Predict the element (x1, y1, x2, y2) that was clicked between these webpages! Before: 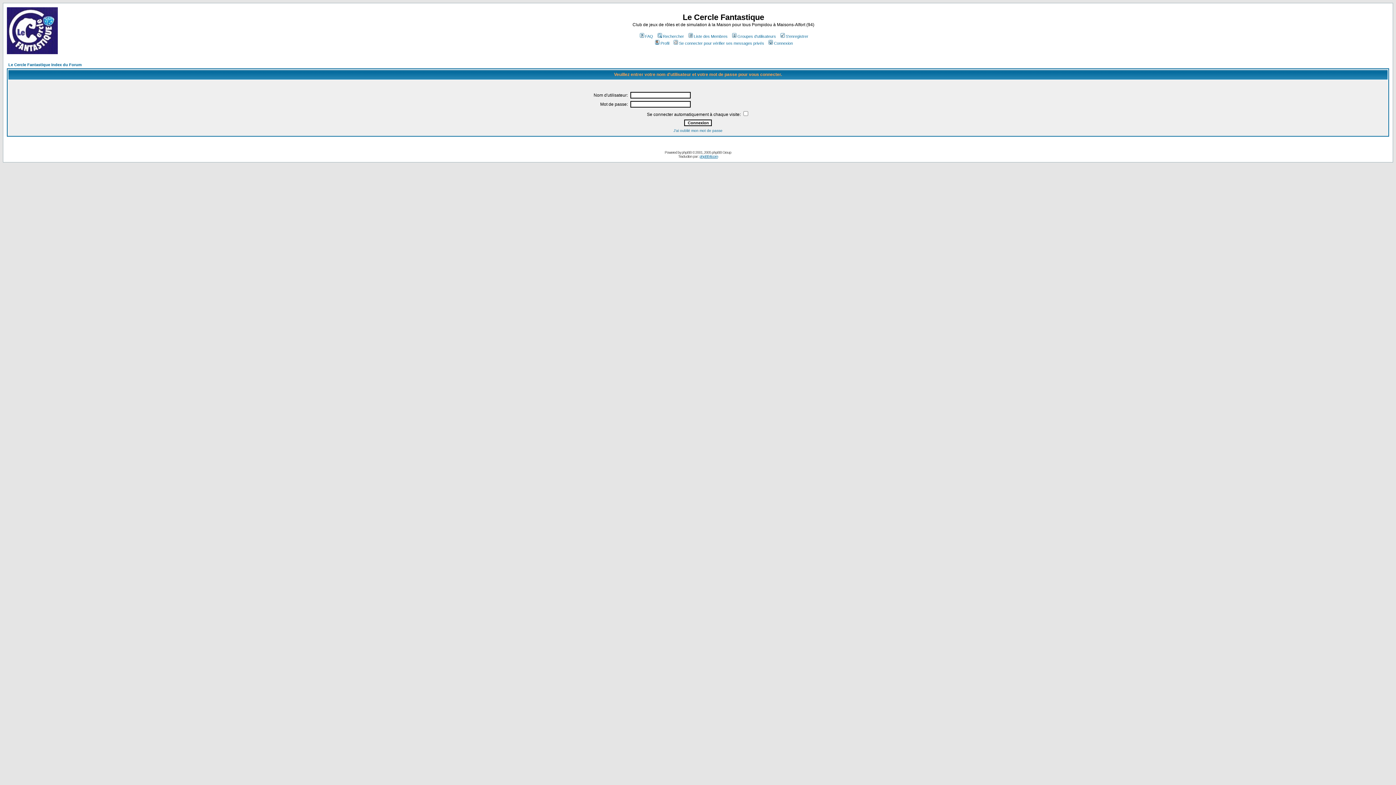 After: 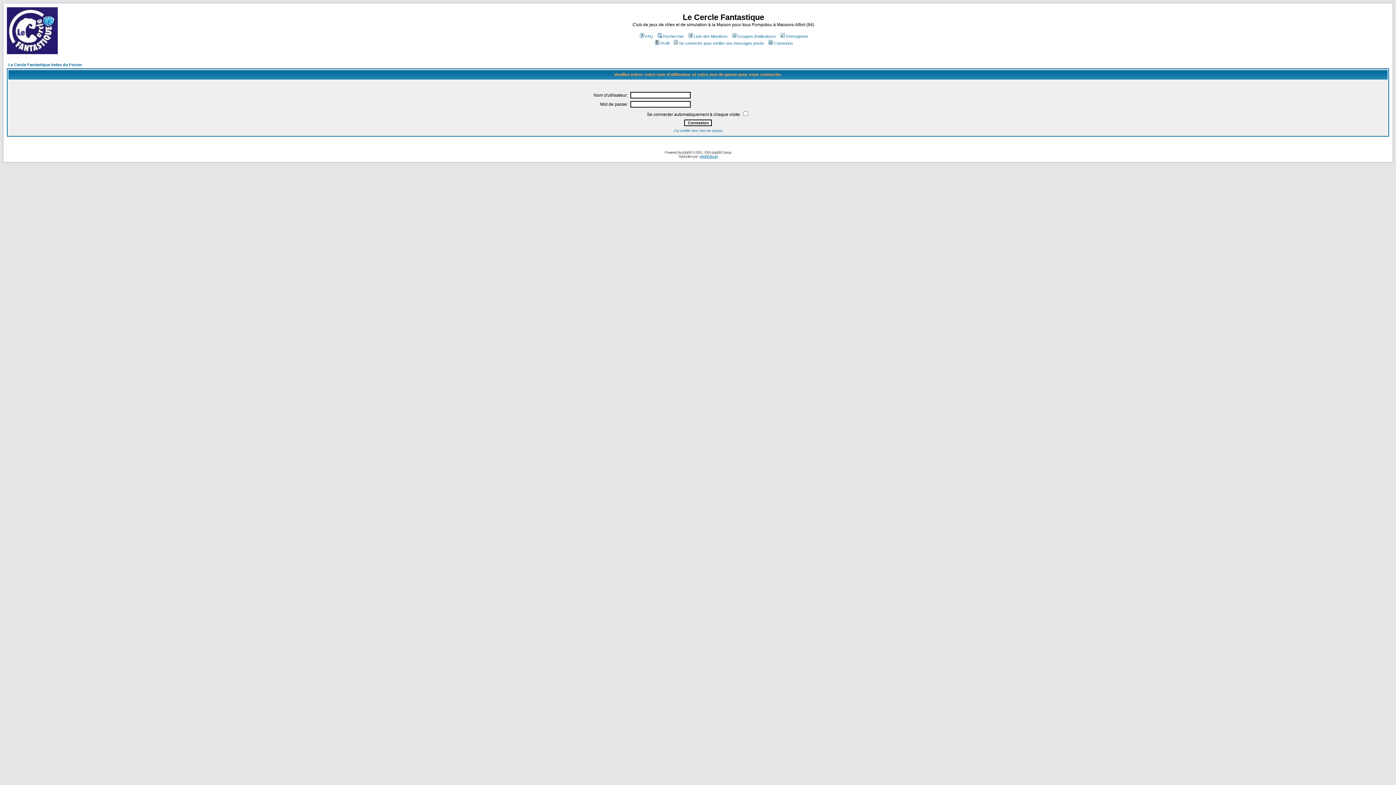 Action: label: Connexion bbox: (767, 41, 793, 45)